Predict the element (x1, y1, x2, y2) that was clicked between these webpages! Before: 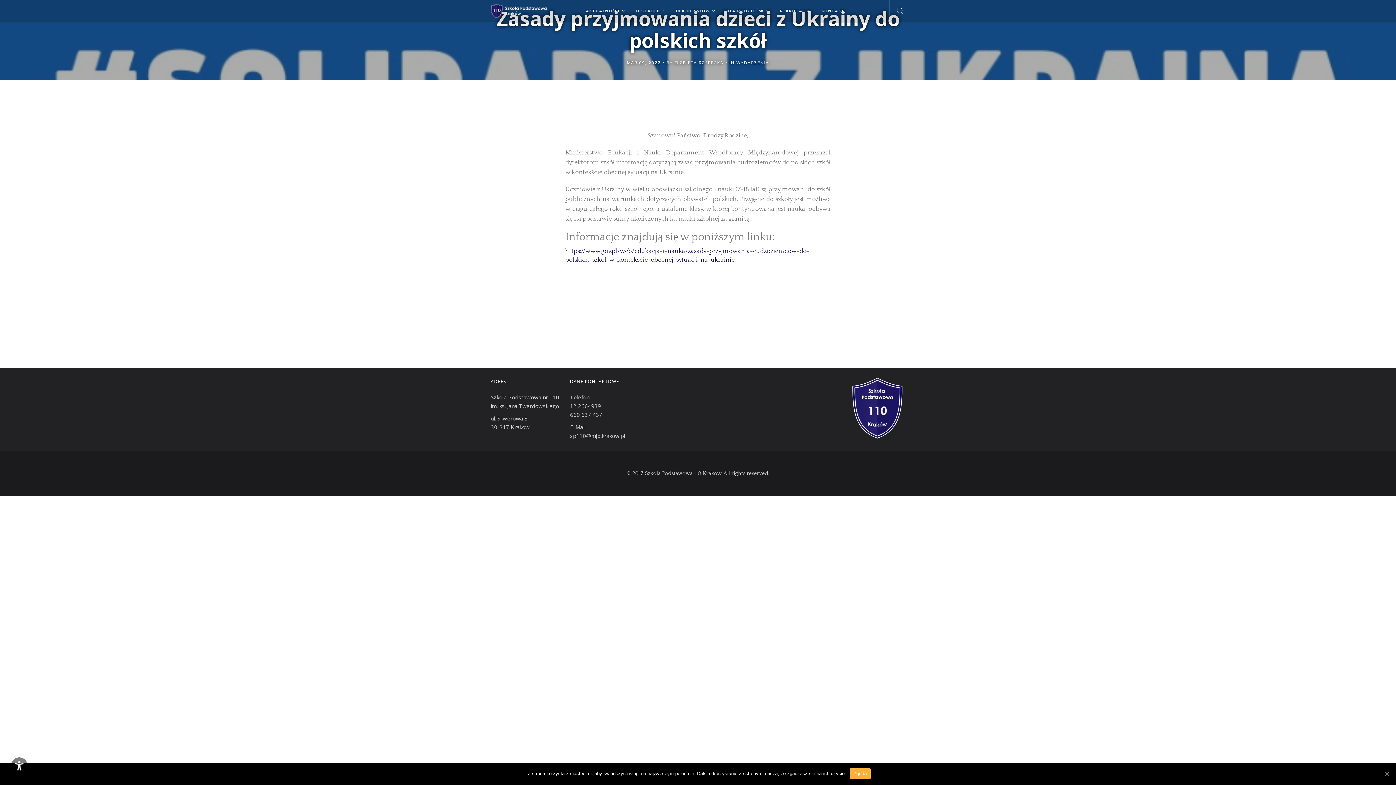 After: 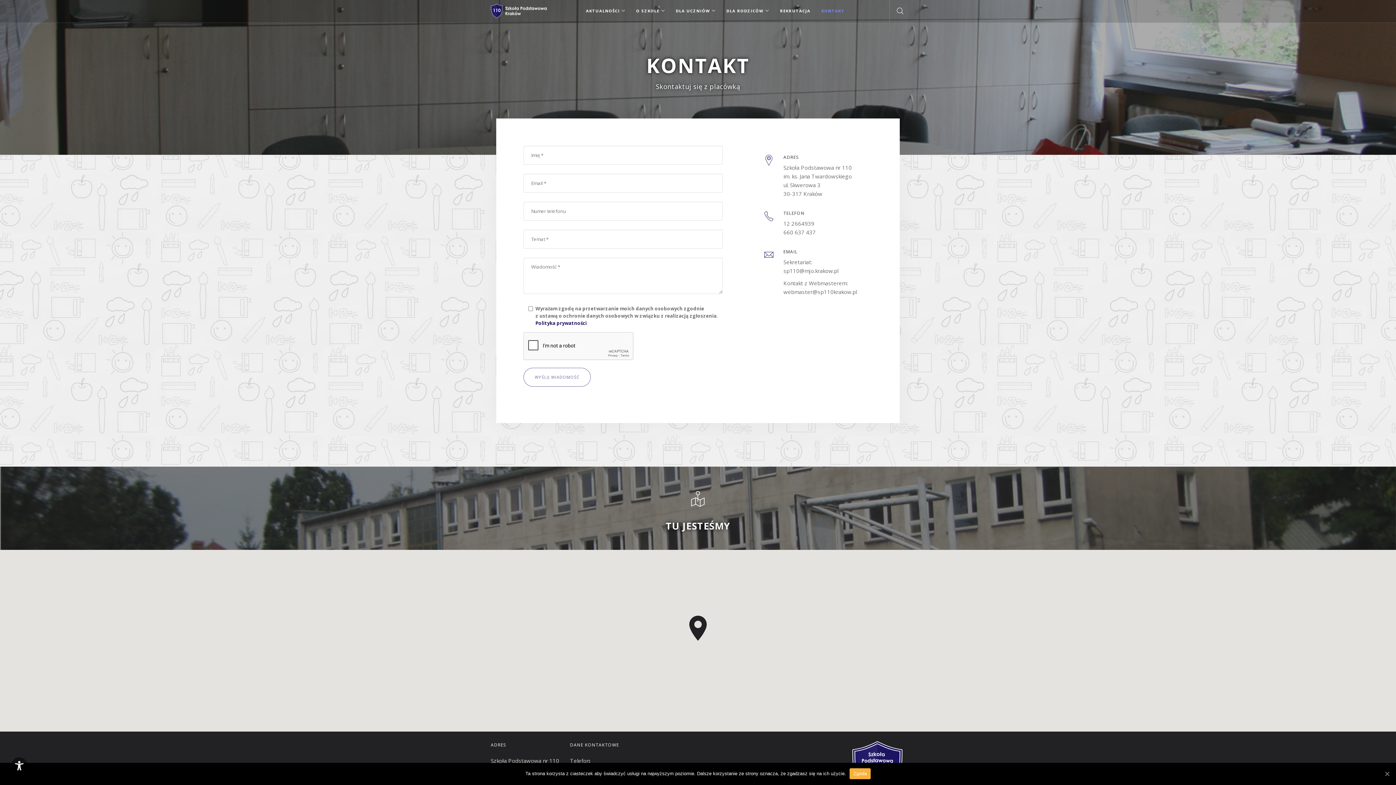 Action: label: KONTAKT bbox: (816, 0, 850, 22)